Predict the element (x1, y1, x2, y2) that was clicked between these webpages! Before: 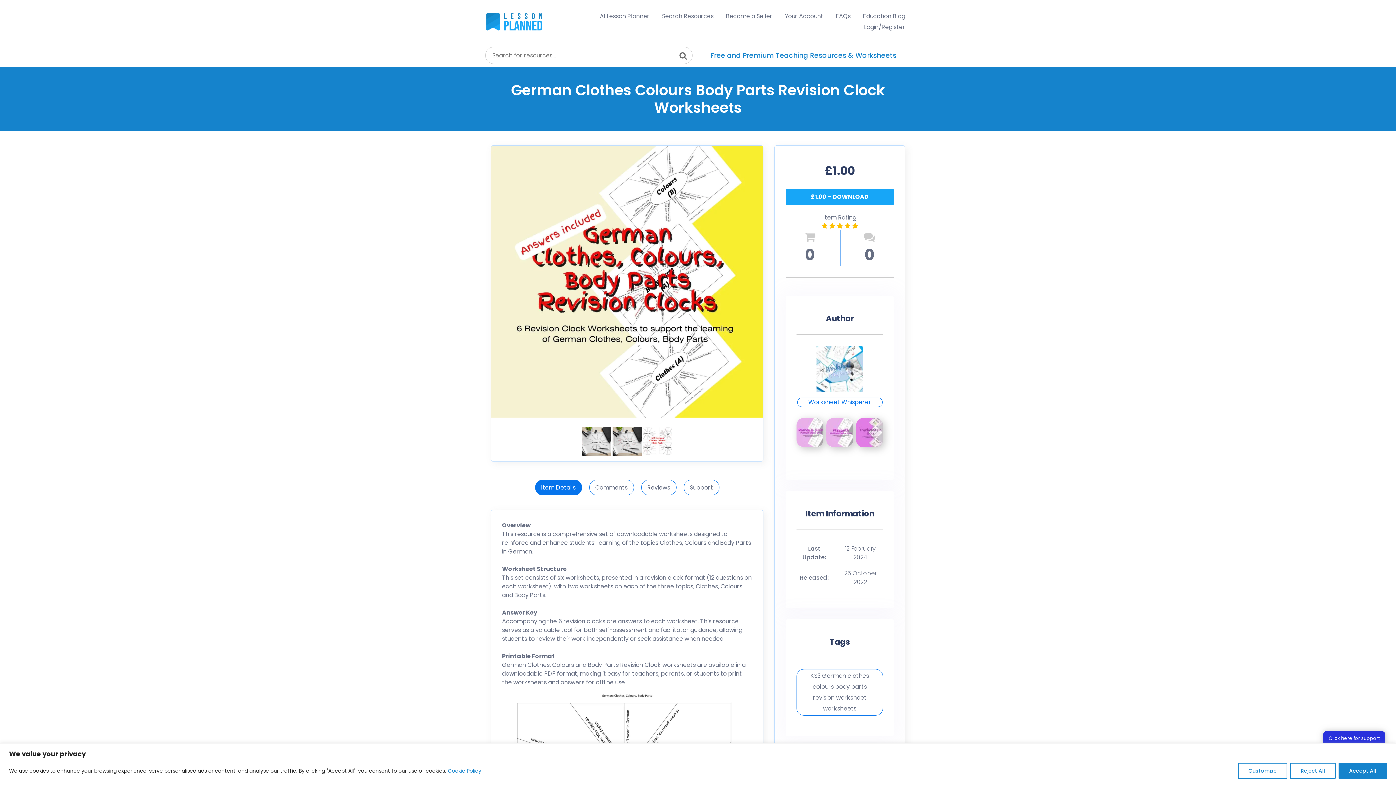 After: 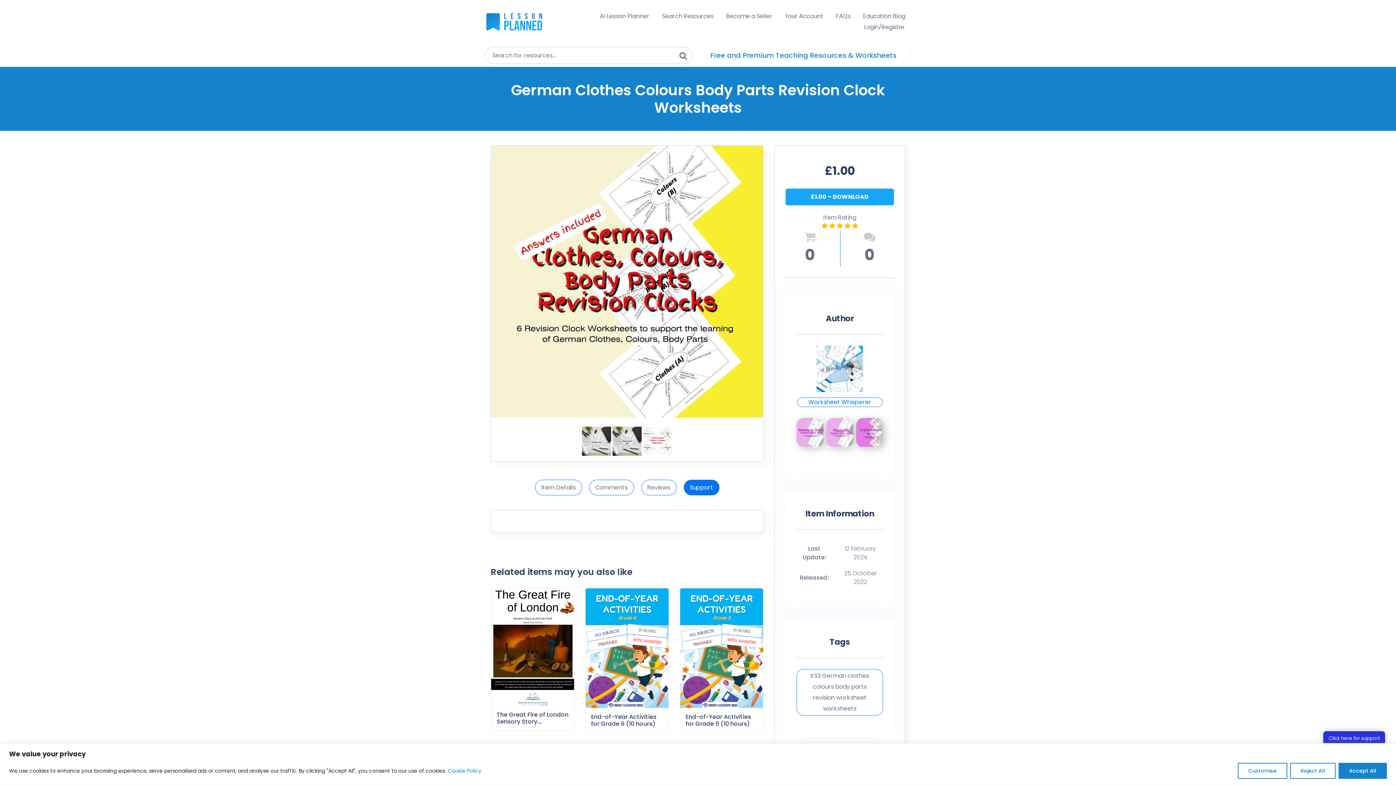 Action: bbox: (683, 480, 719, 495) label: Support